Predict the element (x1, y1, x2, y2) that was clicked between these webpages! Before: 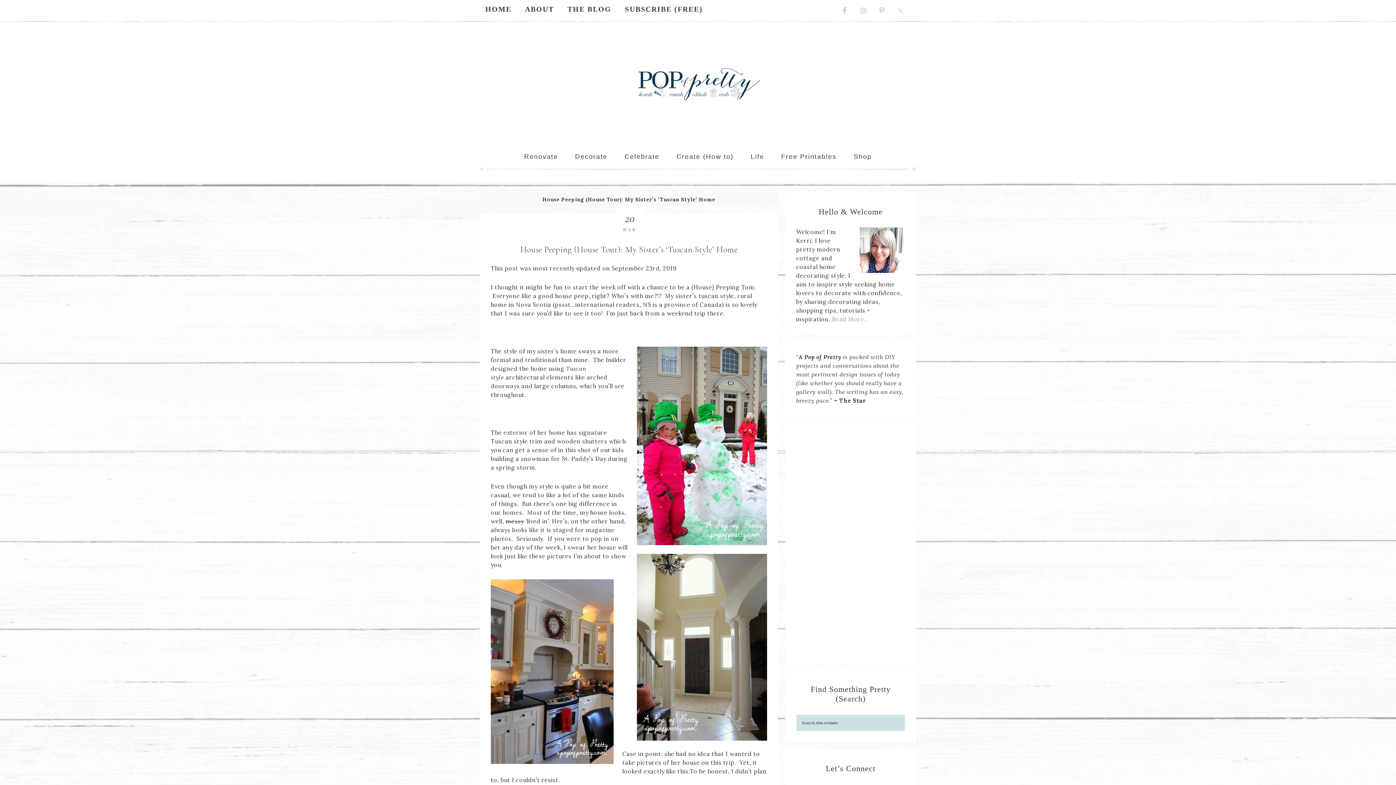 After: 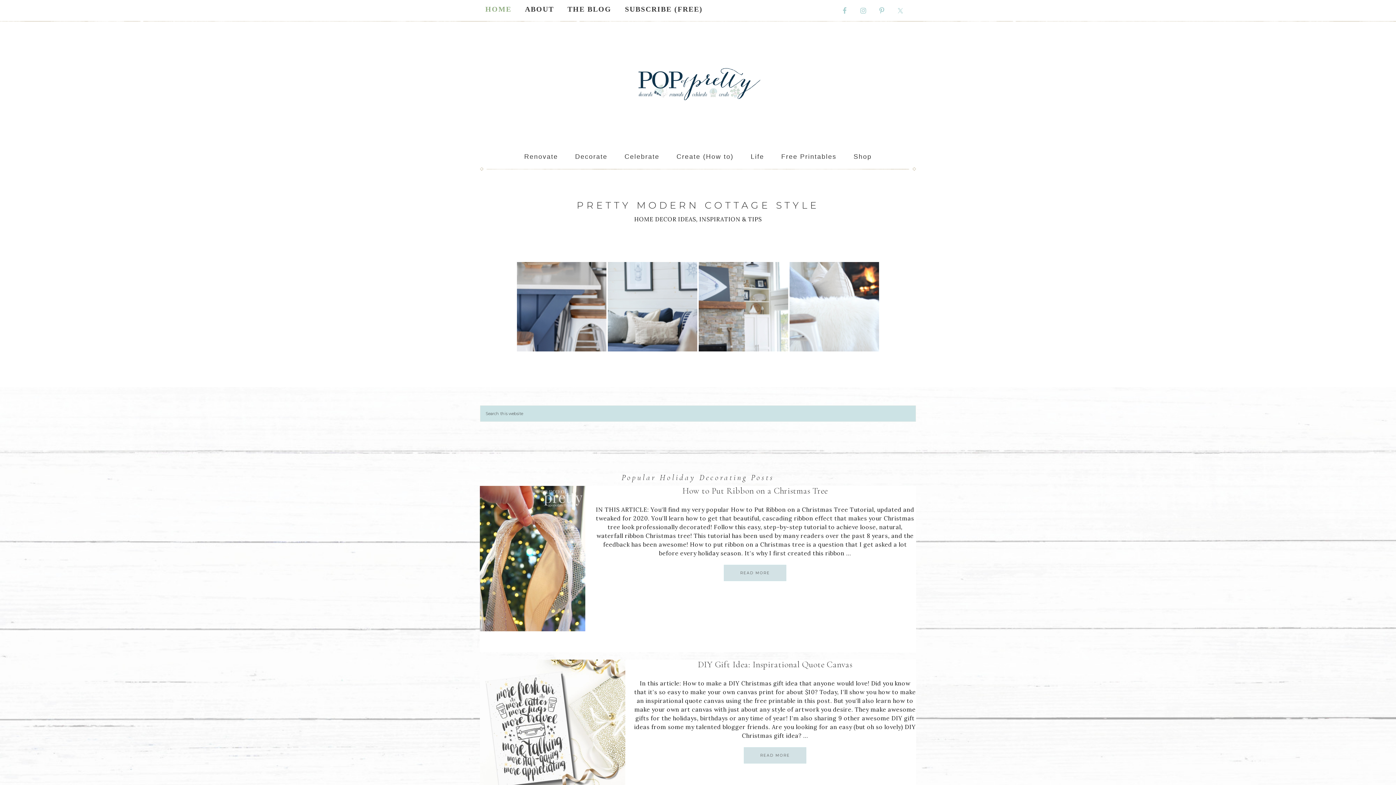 Action: bbox: (632, 26, 763, 140) label: A POP OF PRETTY